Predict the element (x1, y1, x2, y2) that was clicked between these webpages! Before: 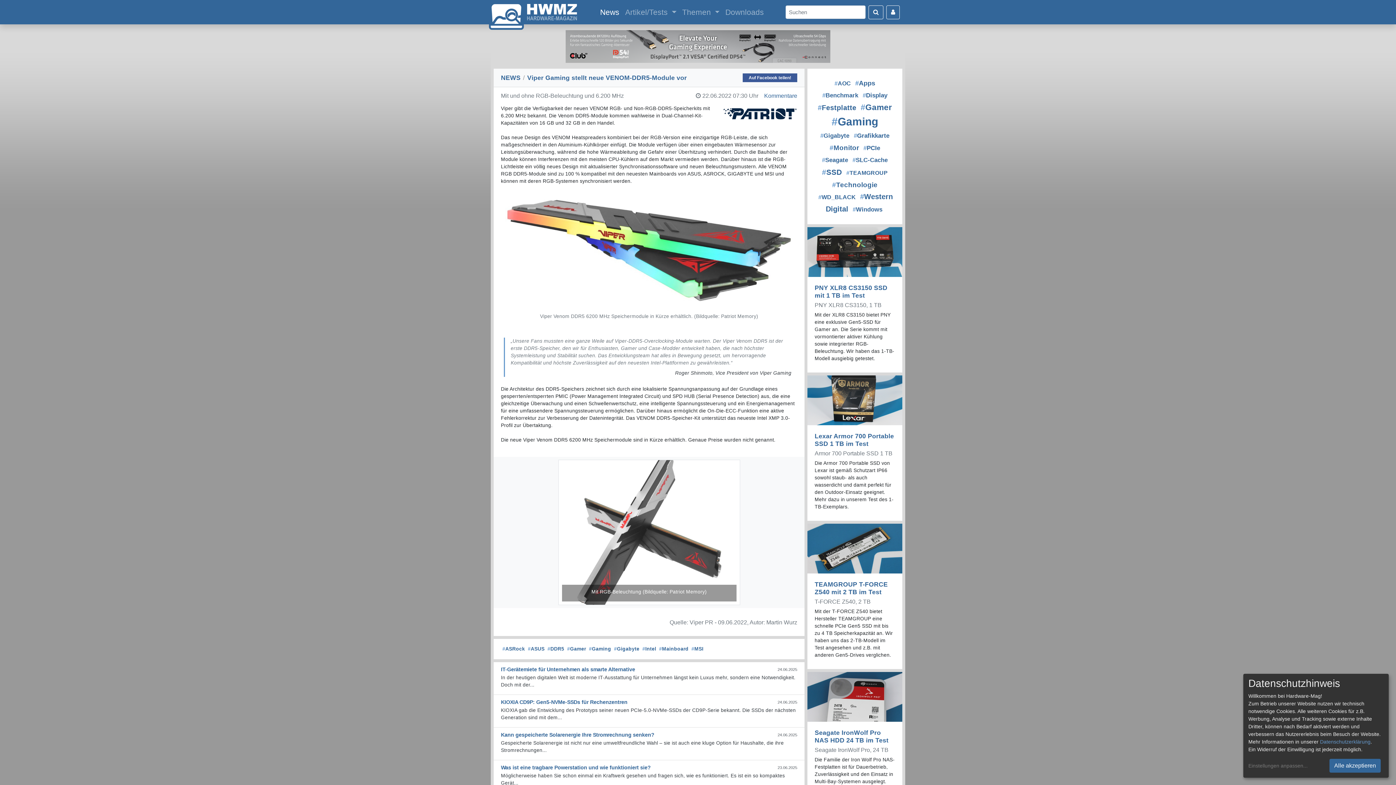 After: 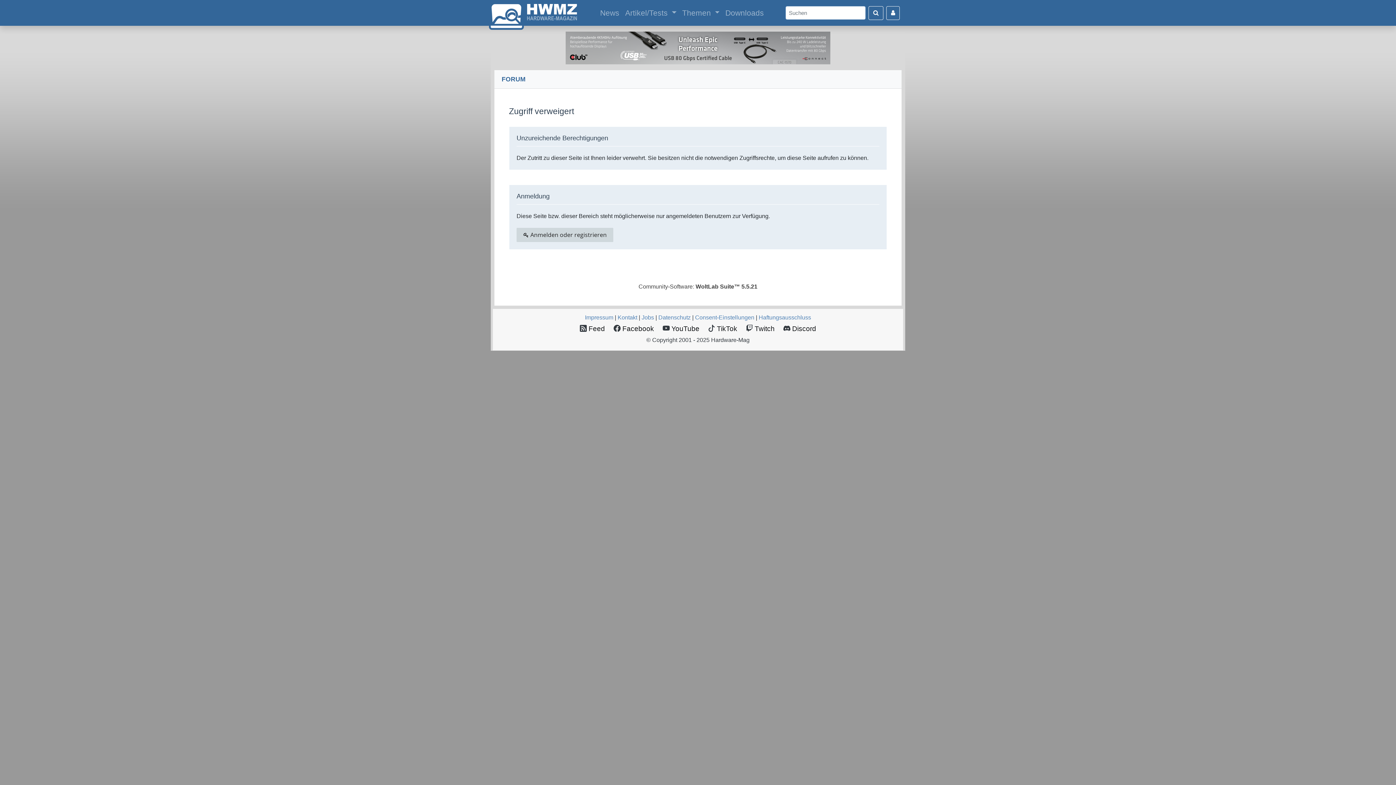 Action: bbox: (883, 5, 900, 19)